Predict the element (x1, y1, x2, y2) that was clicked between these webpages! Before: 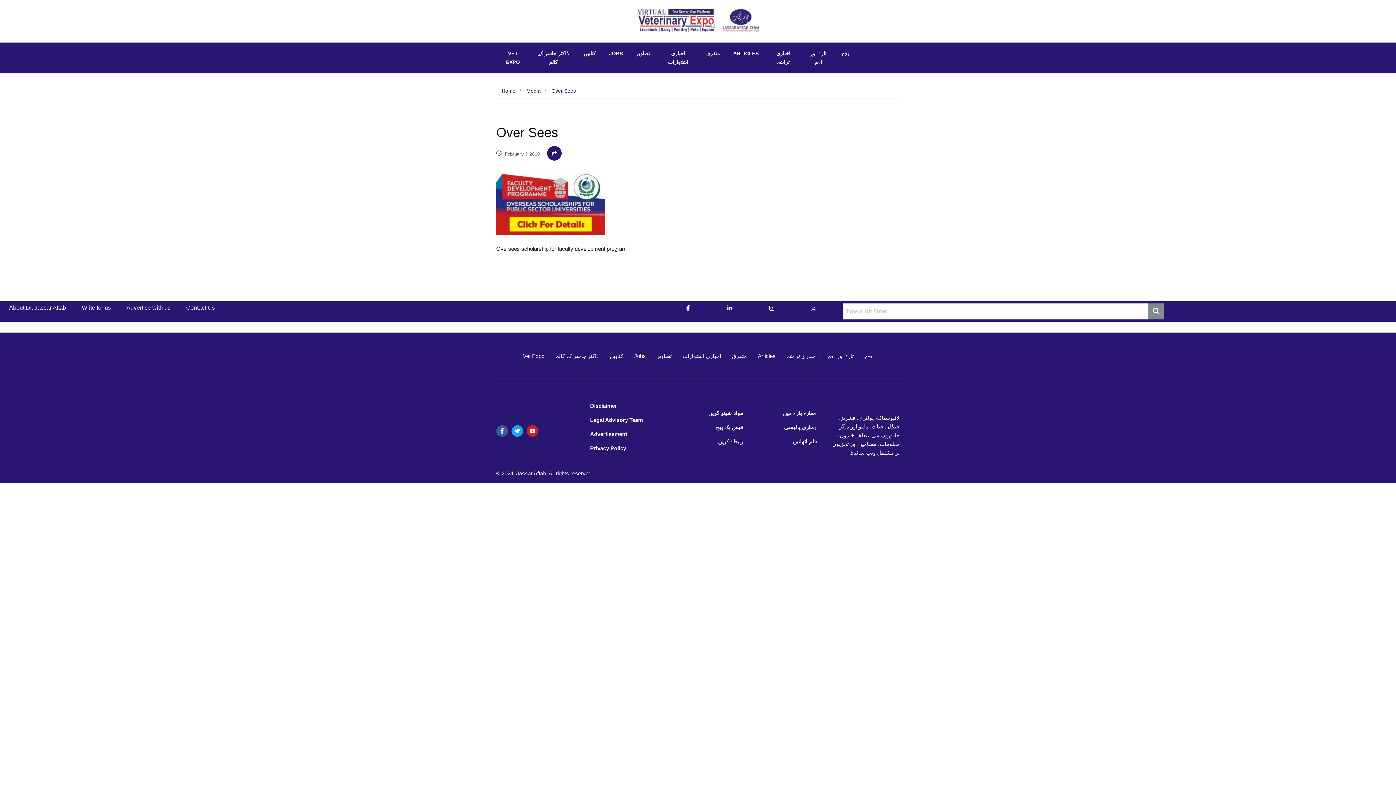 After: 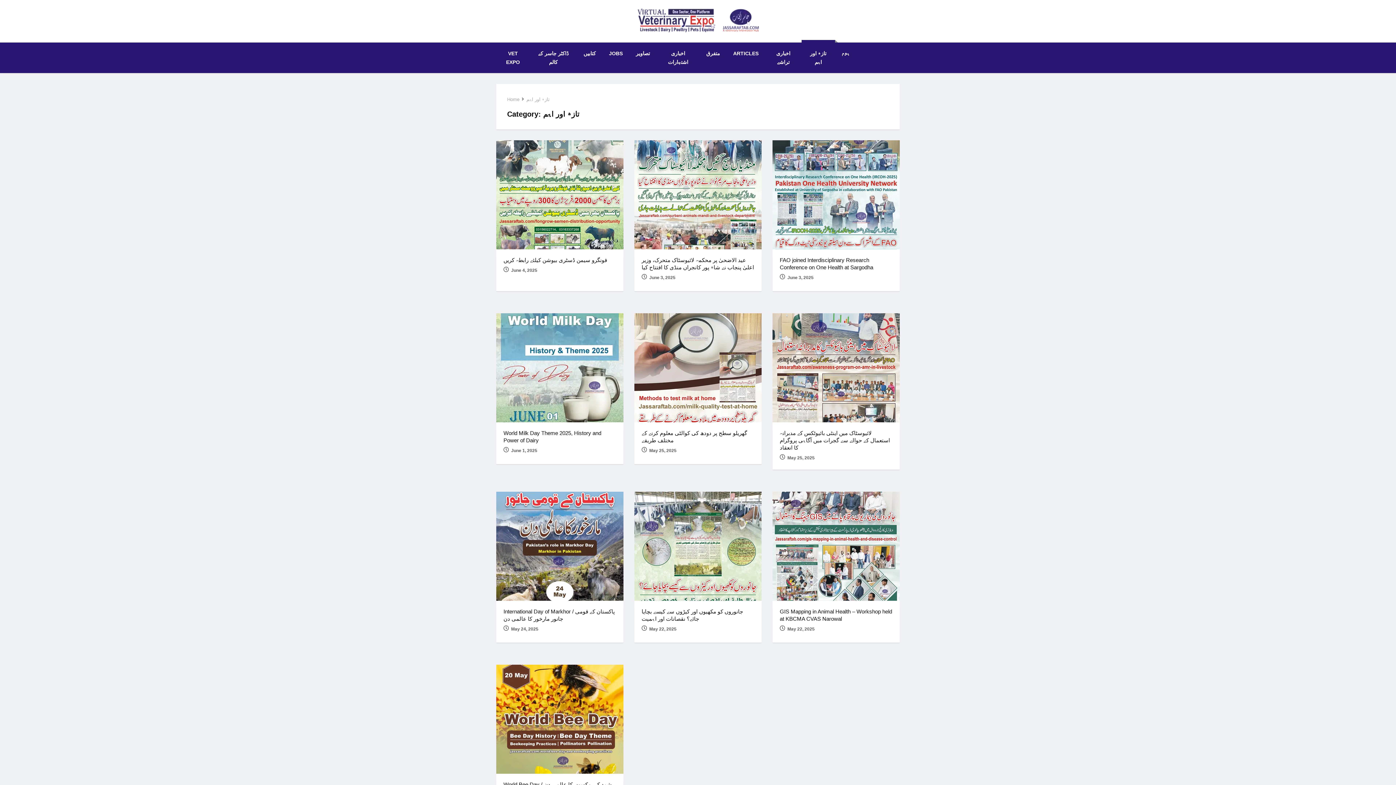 Action: bbox: (822, 332, 859, 368) label: تازہ اور اہم